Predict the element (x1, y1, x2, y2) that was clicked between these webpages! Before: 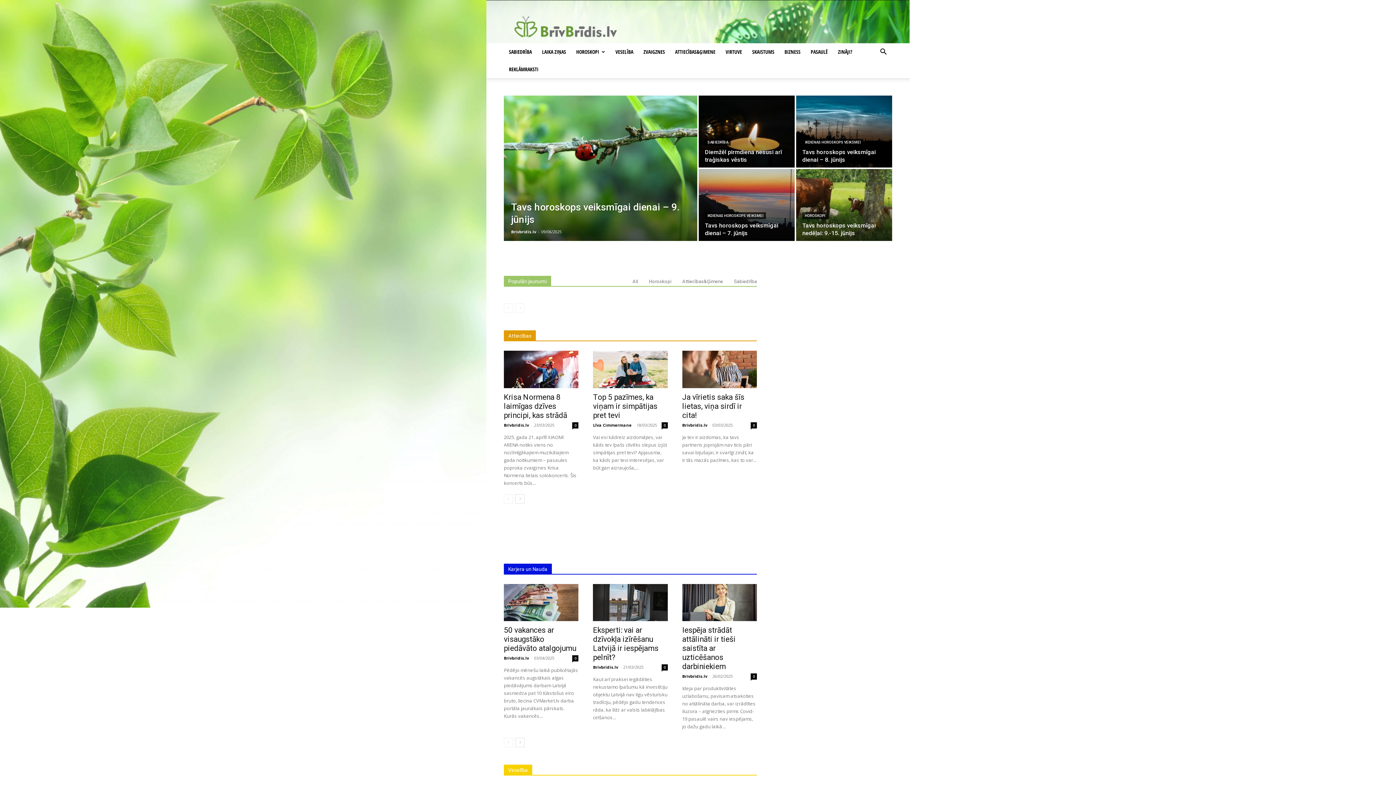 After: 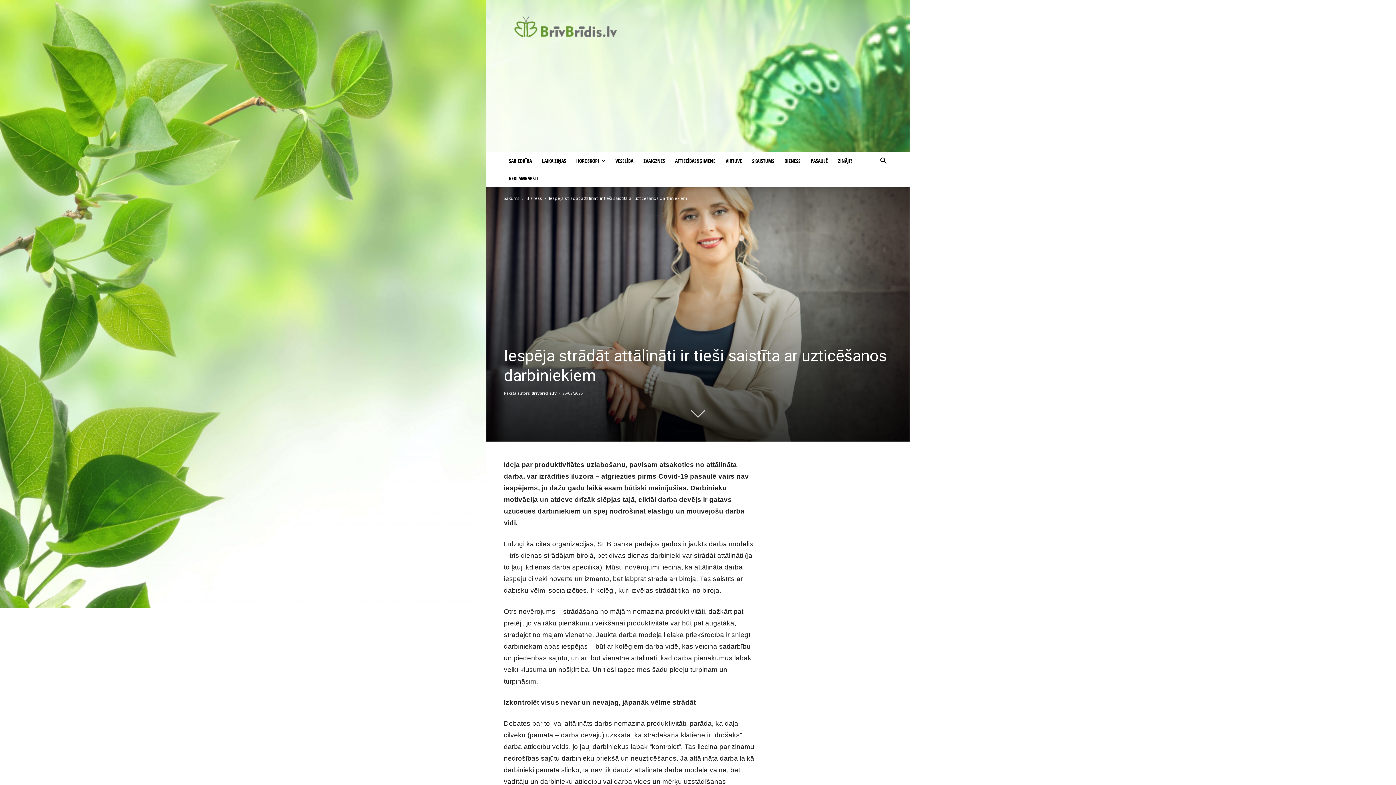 Action: bbox: (682, 626, 735, 671) label: Iespēja strādāt attālināti ir tieši saistīta ar uzticēšanos darbiniekiem